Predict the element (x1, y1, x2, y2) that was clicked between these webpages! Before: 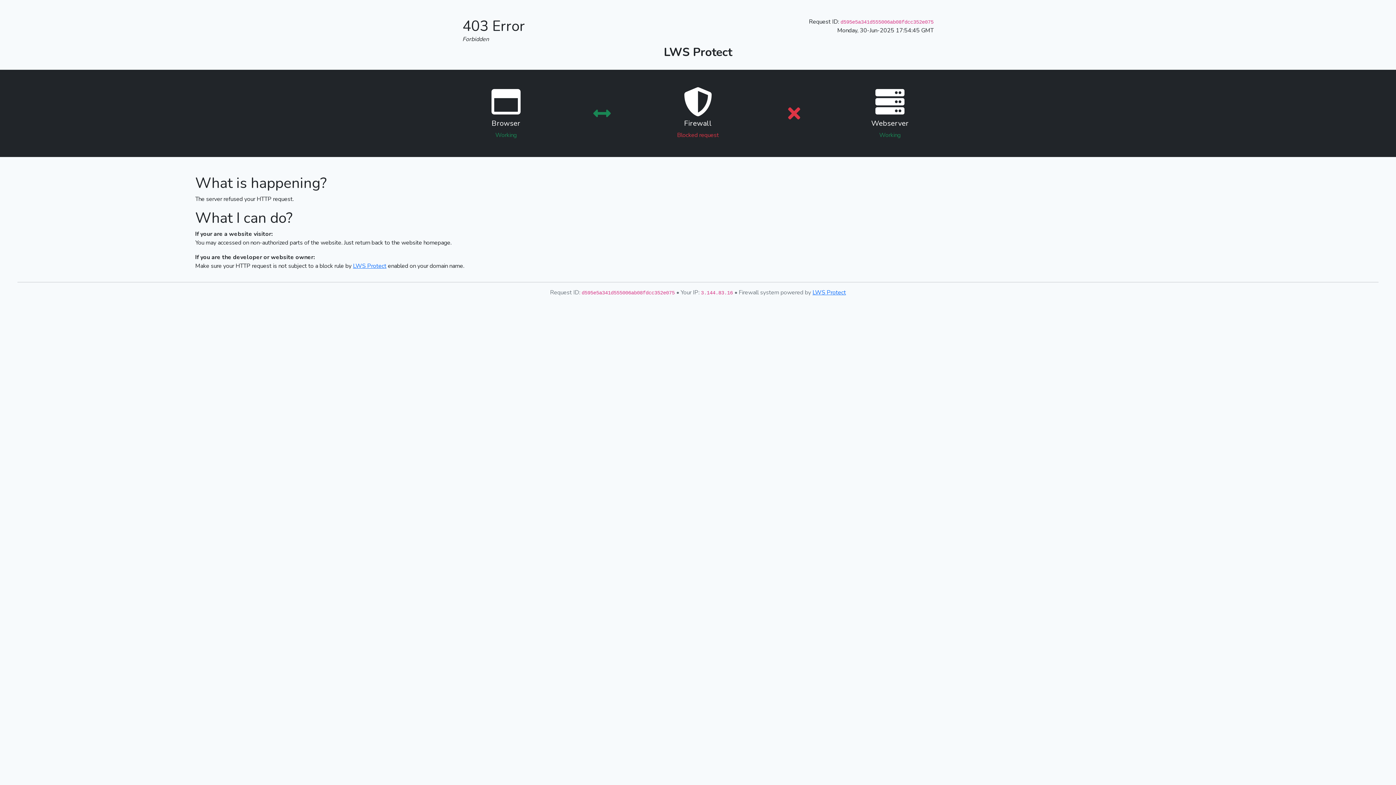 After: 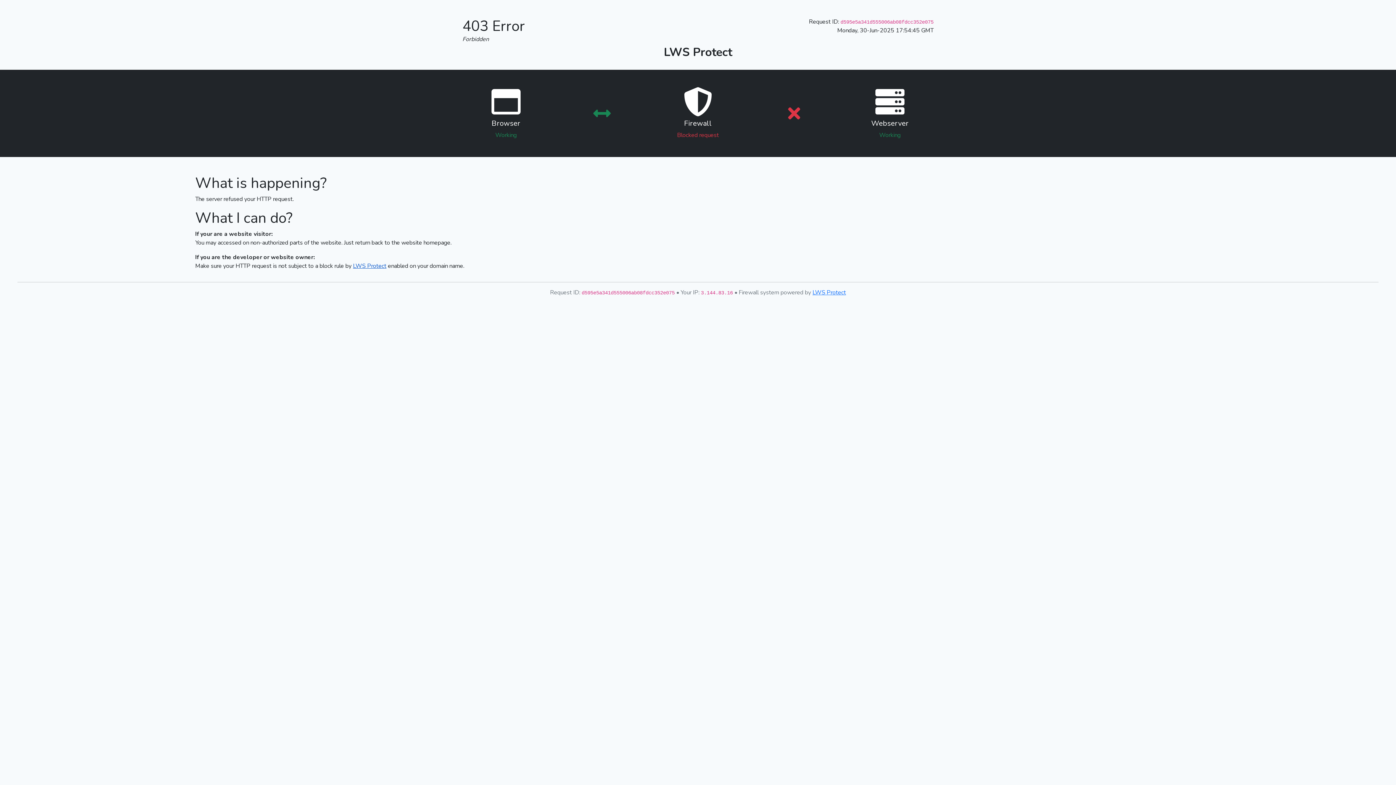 Action: label: LWS Protect bbox: (353, 262, 386, 270)